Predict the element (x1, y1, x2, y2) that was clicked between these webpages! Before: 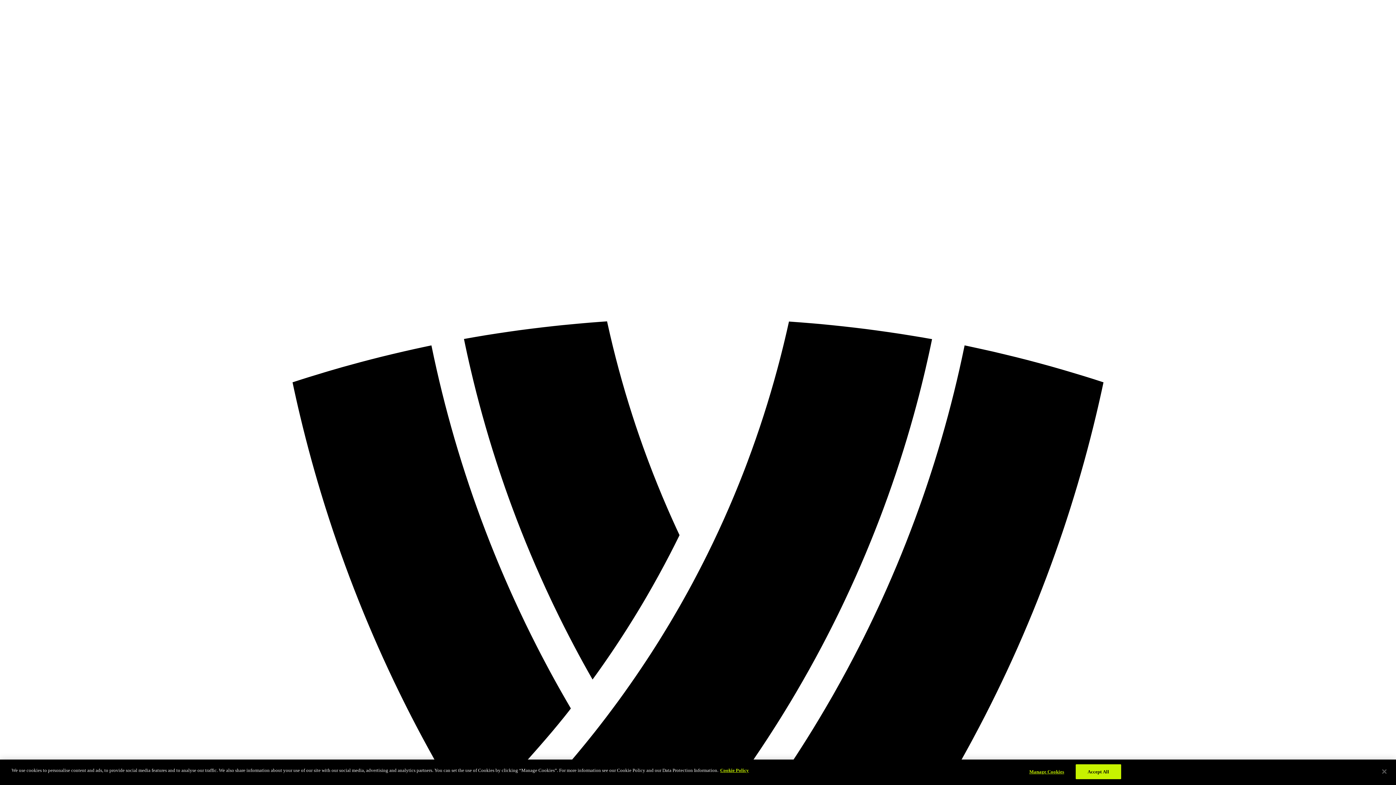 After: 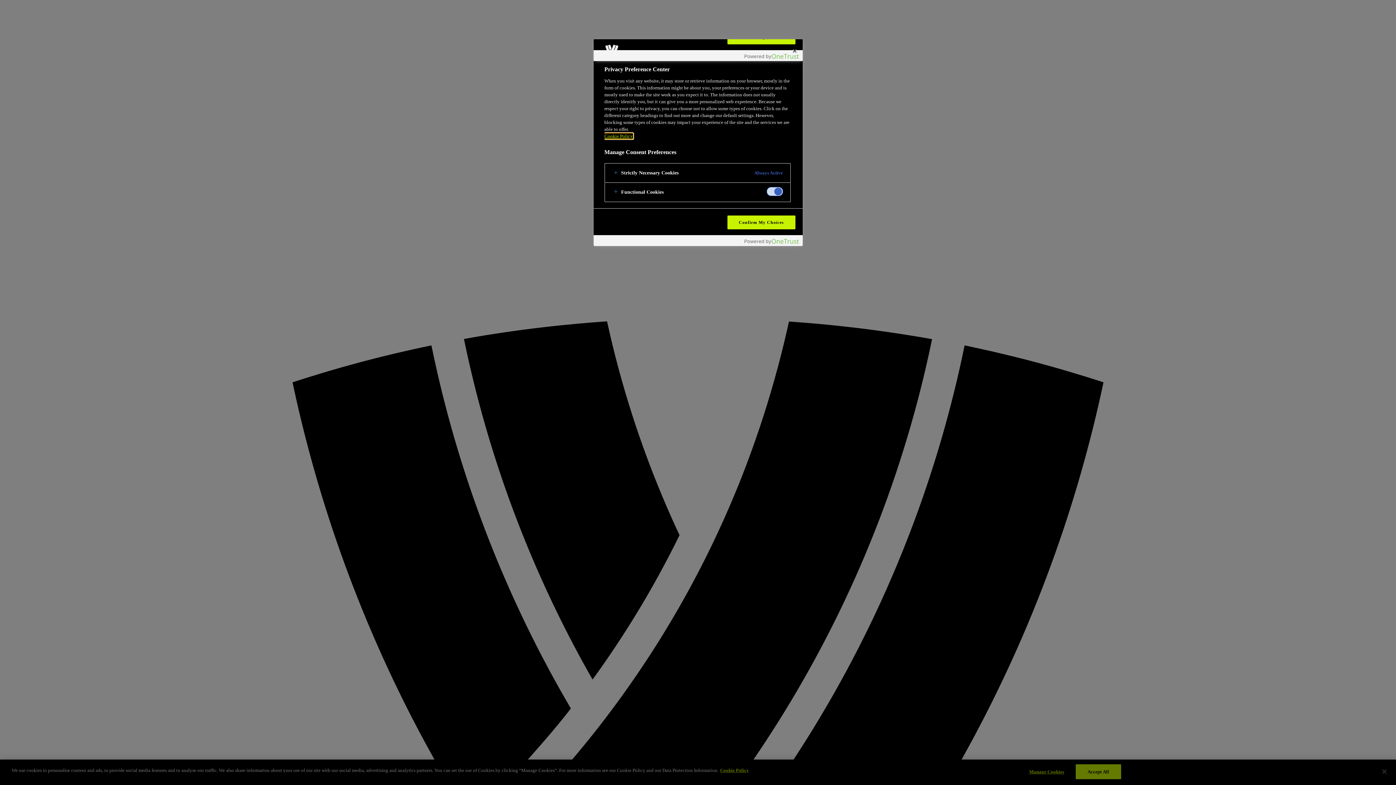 Action: bbox: (1024, 765, 1069, 779) label: Manage Cookies